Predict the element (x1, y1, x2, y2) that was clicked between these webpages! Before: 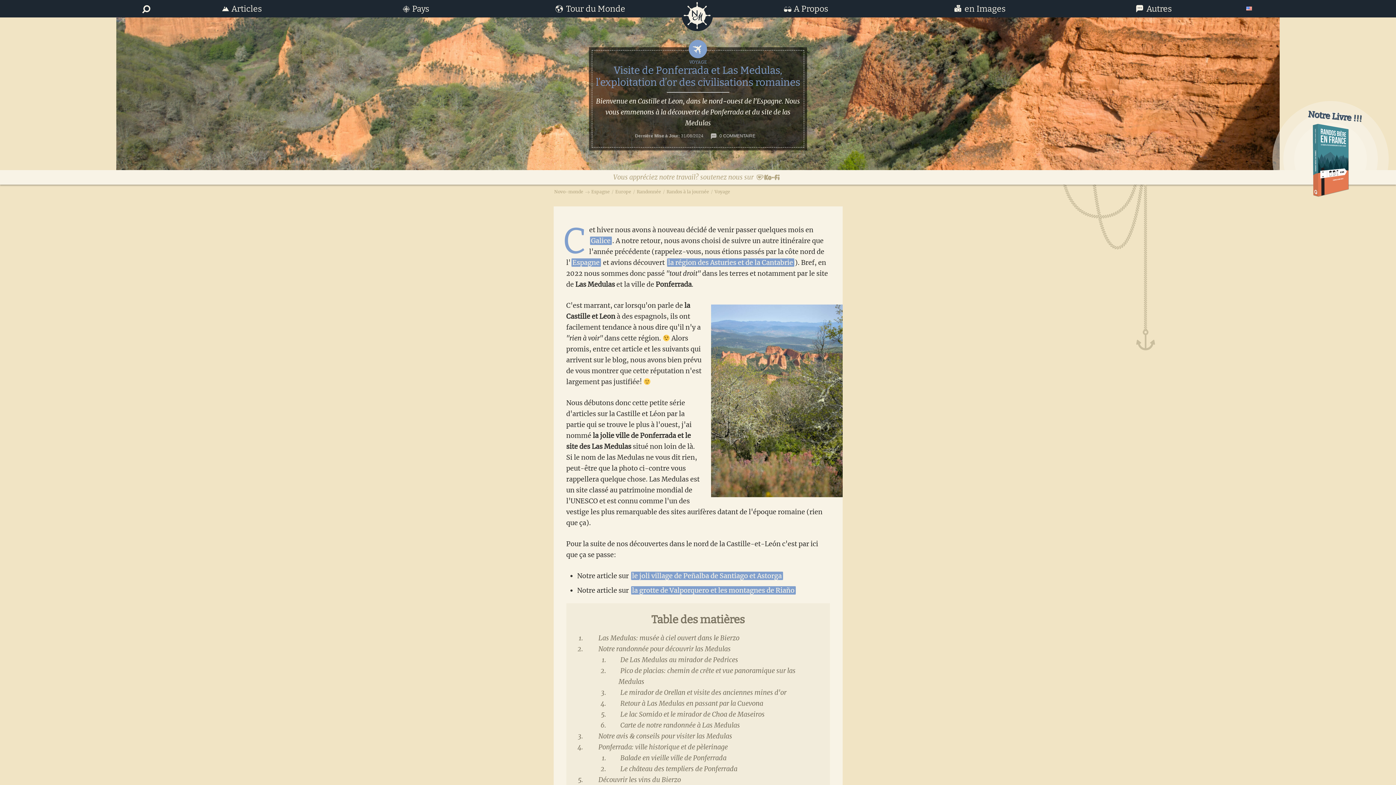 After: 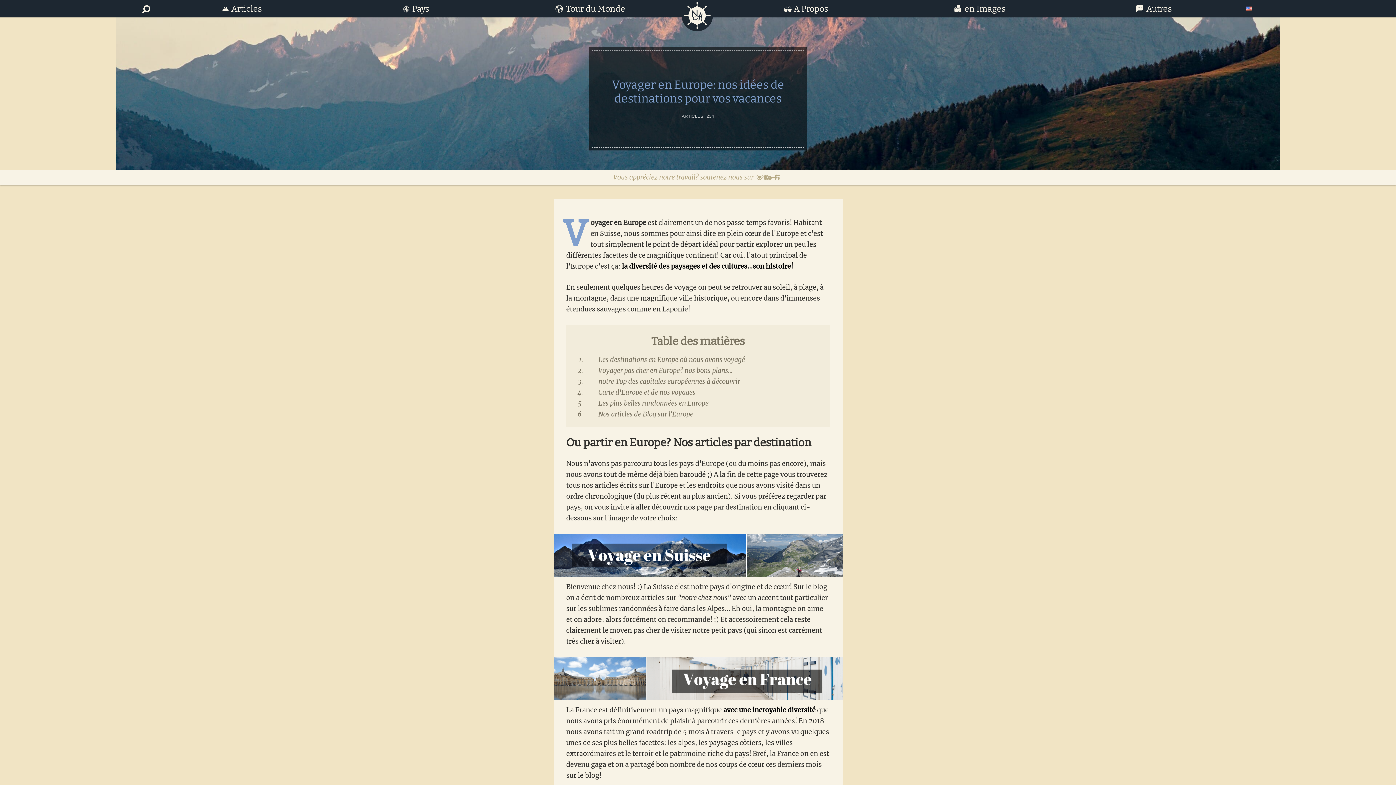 Action: bbox: (614, 188, 632, 195) label: Europe